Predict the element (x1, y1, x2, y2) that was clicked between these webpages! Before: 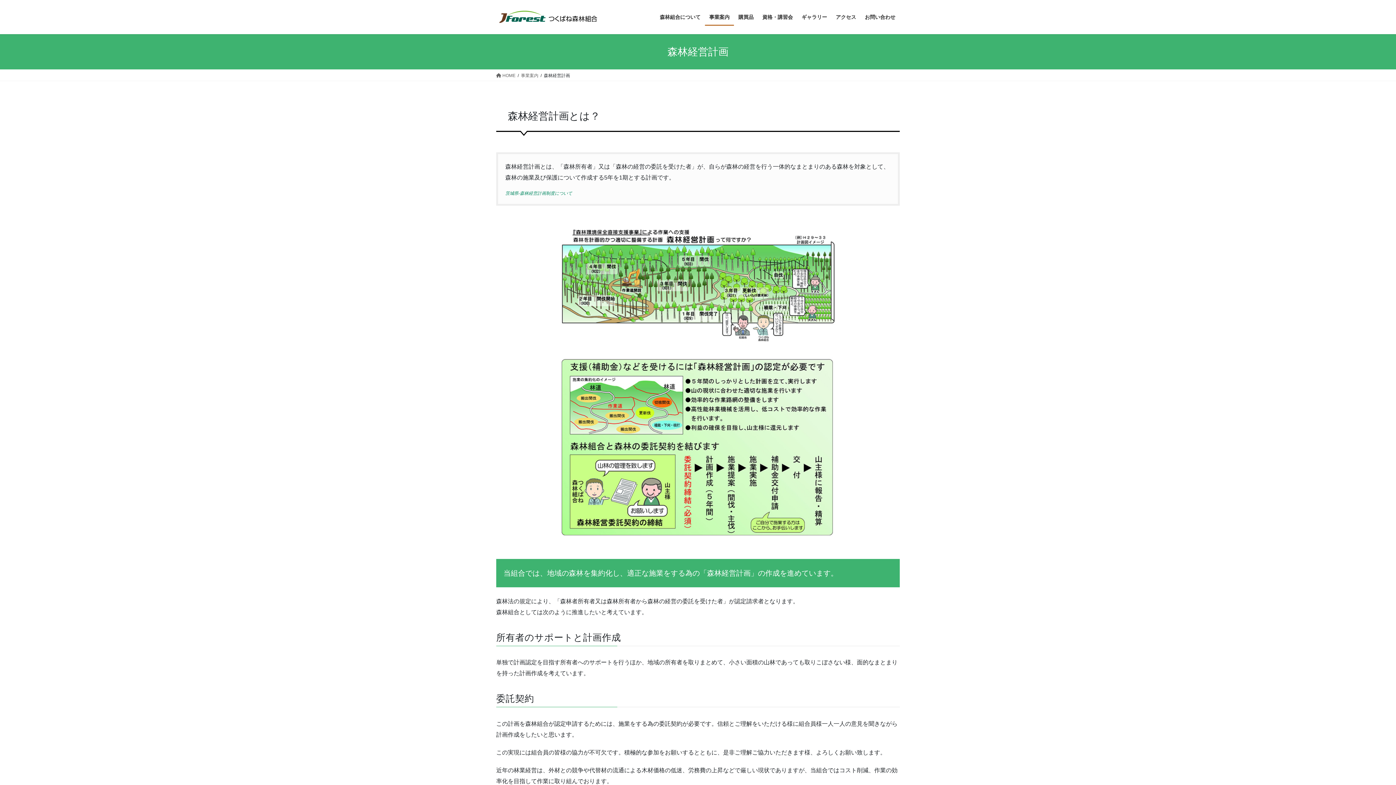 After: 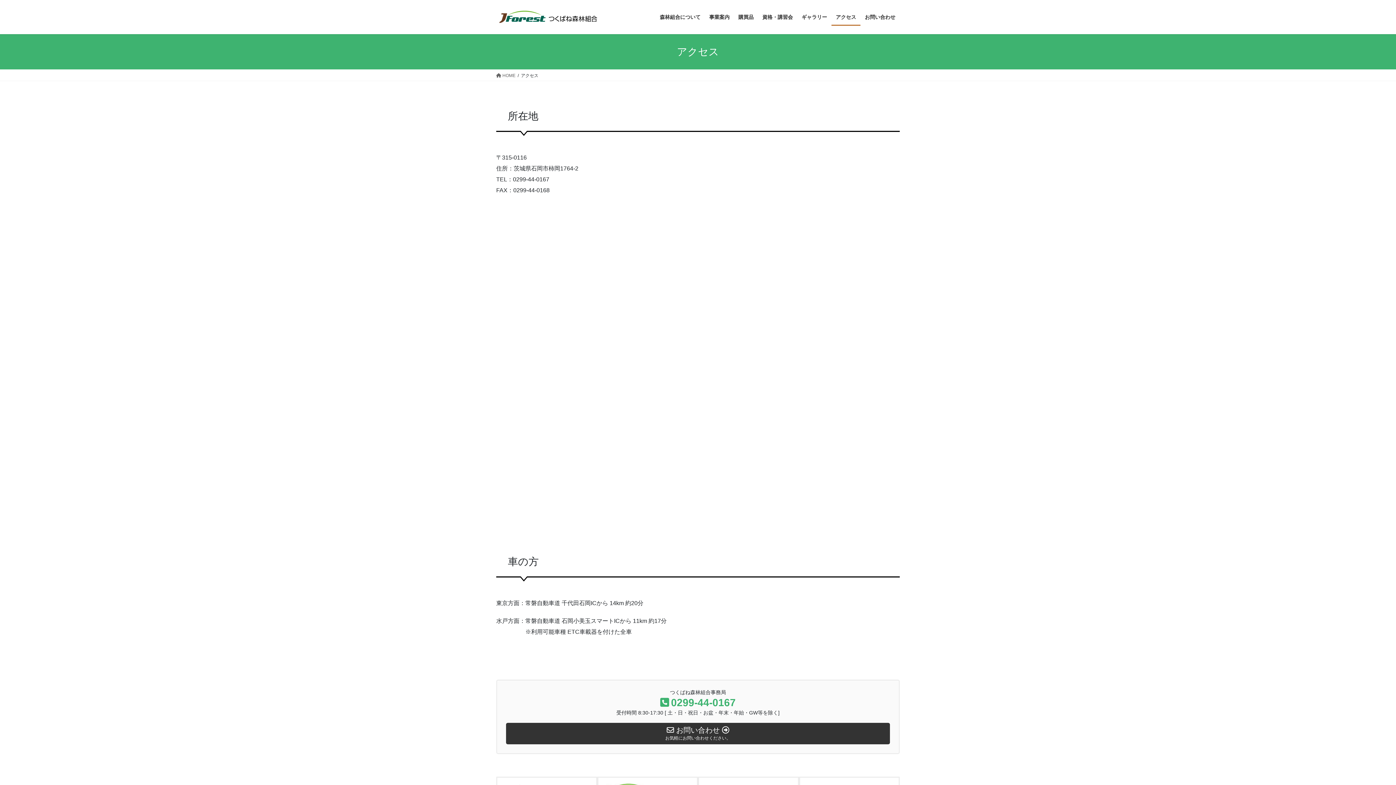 Action: label: アクセス bbox: (831, 8, 860, 25)